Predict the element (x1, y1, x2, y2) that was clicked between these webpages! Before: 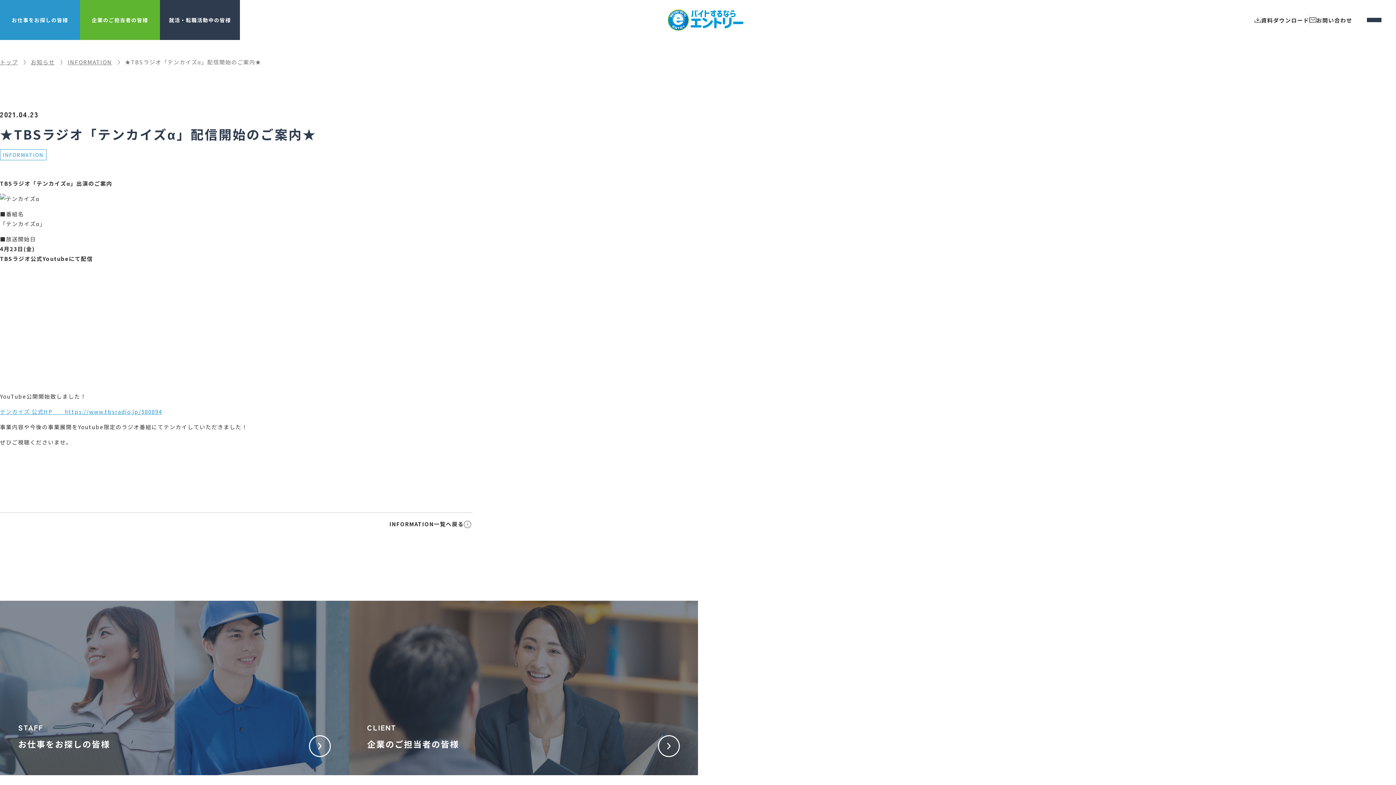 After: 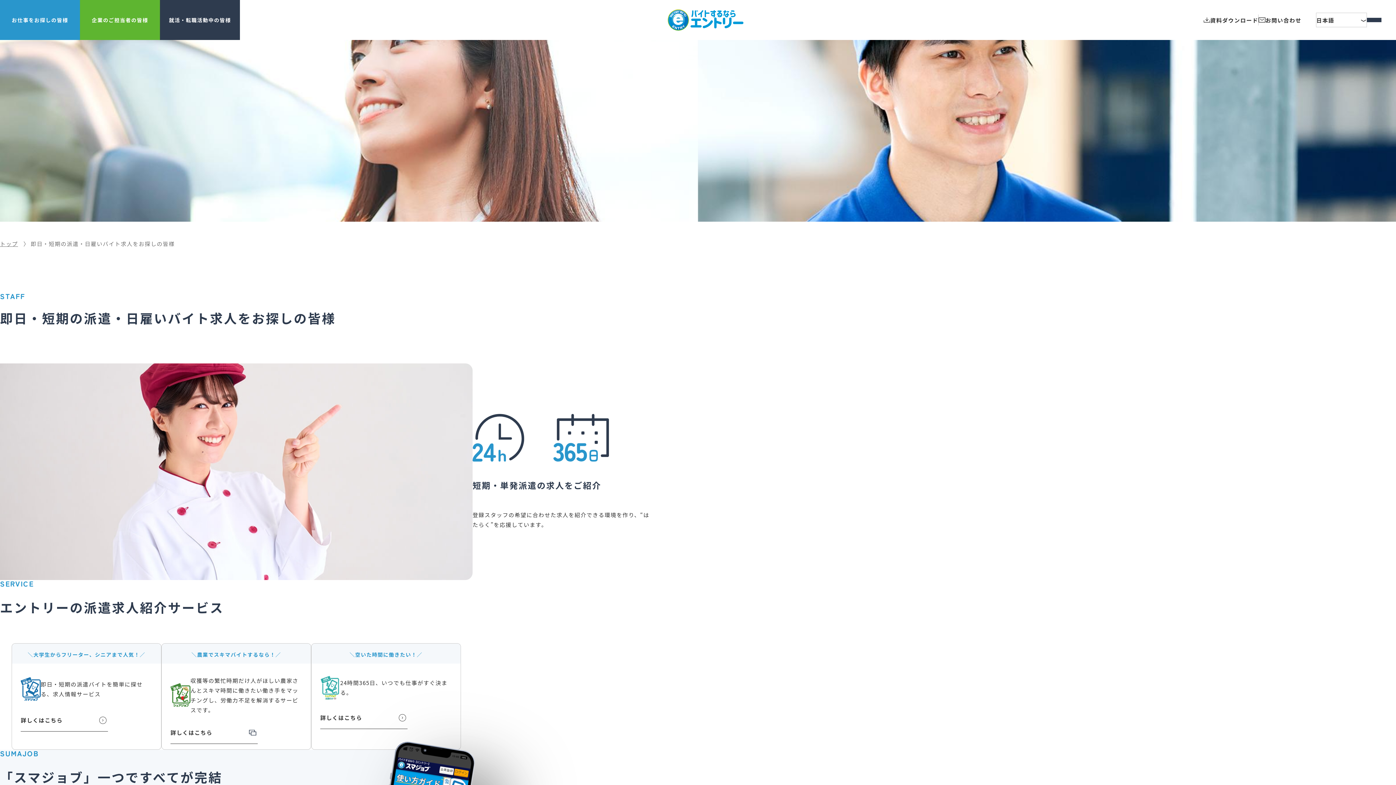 Action: bbox: (0, 601, 349, 775) label: お仕事をお探しの皆様
STAFF